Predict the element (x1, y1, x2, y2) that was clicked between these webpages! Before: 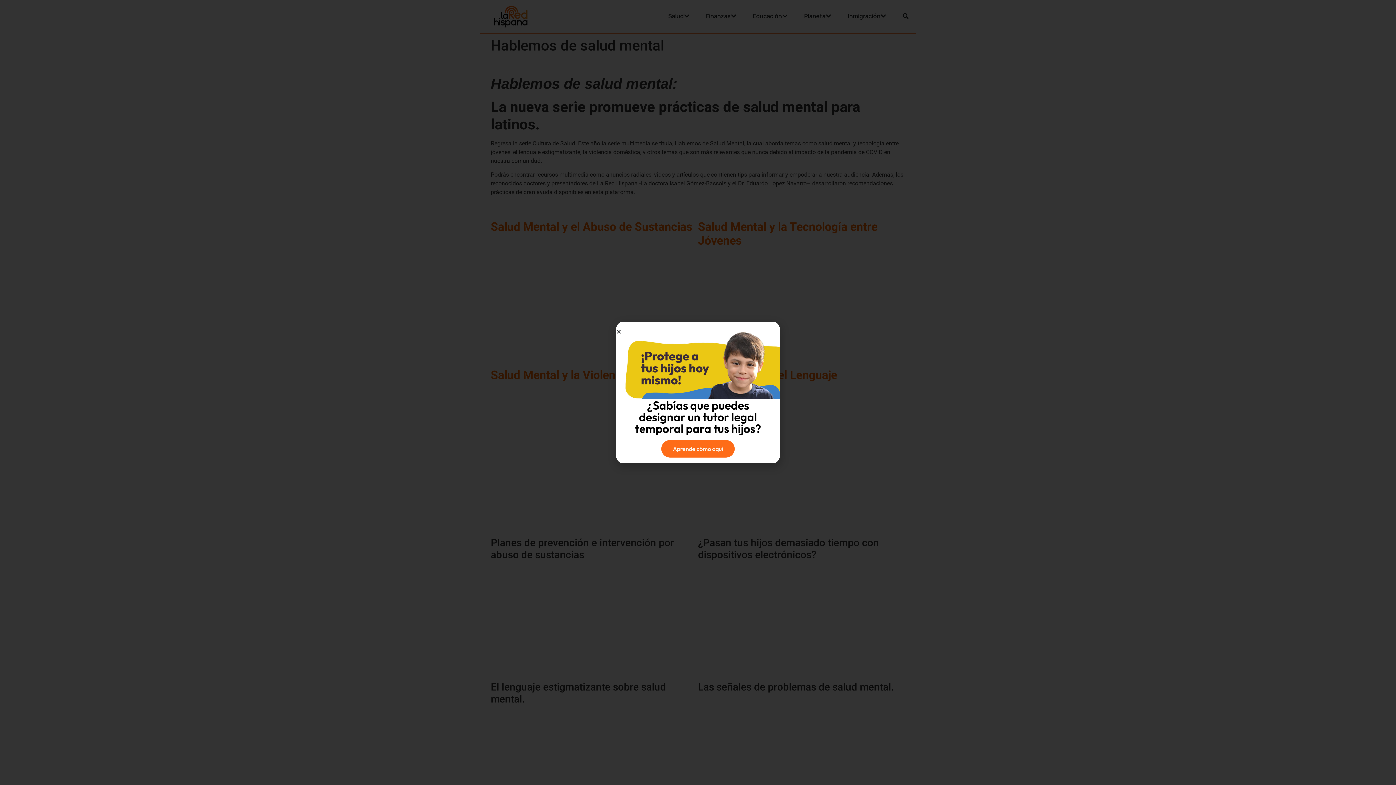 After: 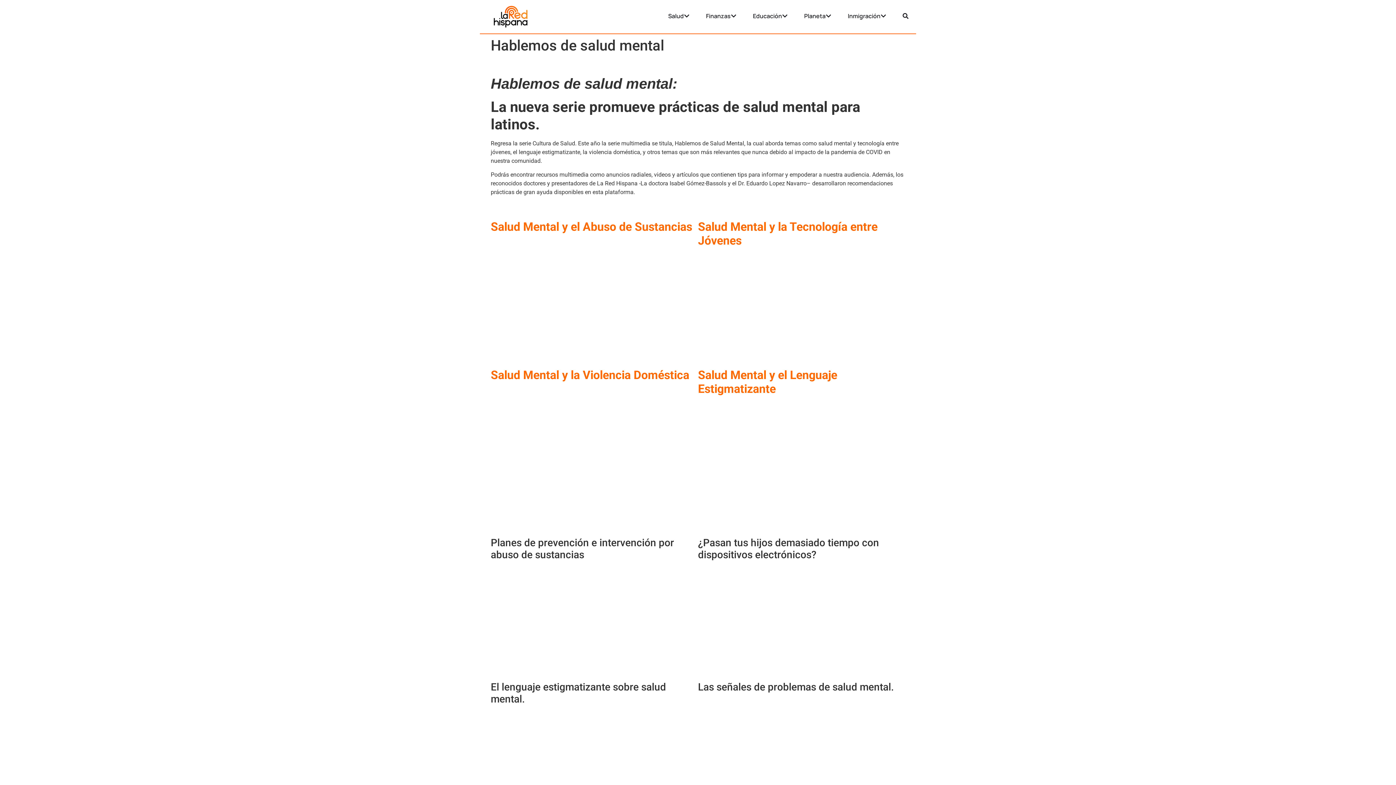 Action: label: Close bbox: (616, 329, 621, 334)